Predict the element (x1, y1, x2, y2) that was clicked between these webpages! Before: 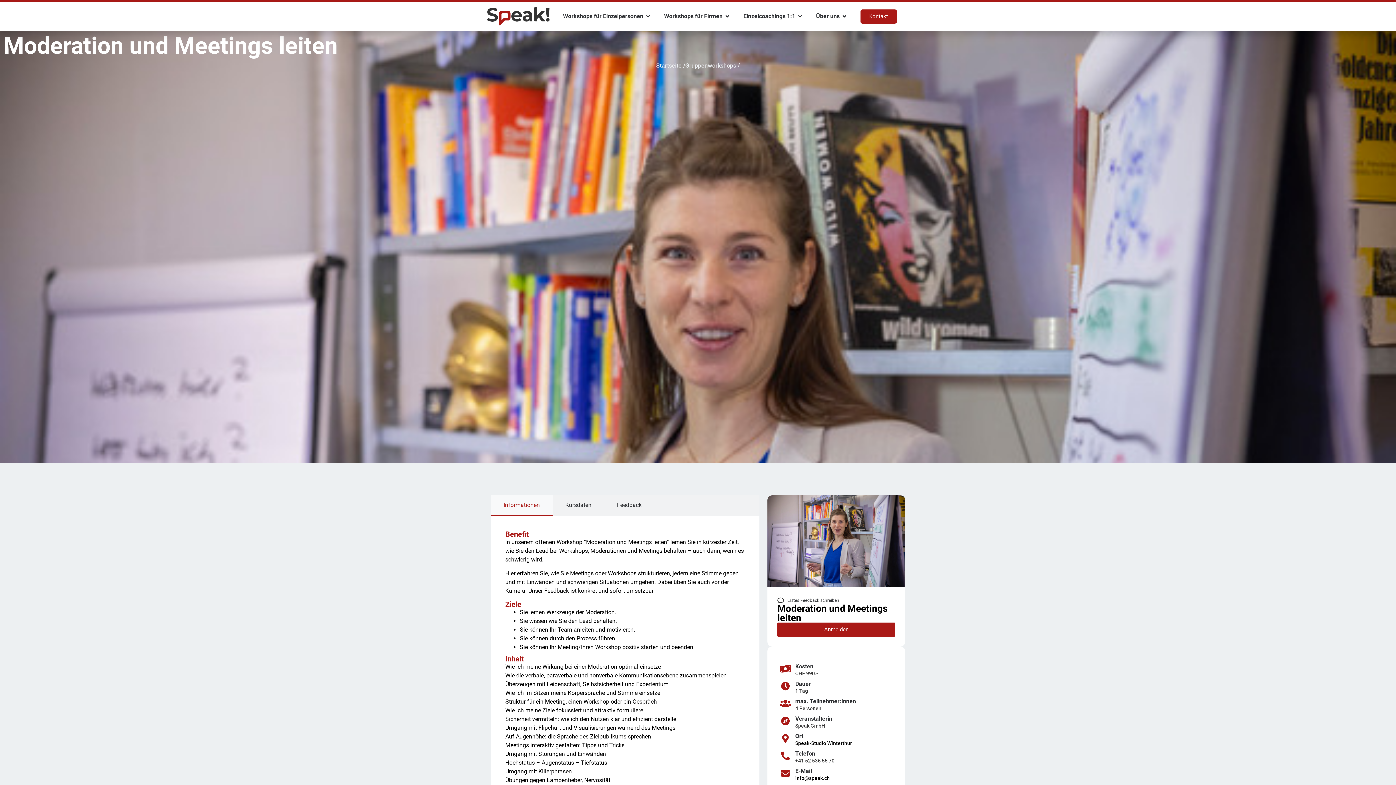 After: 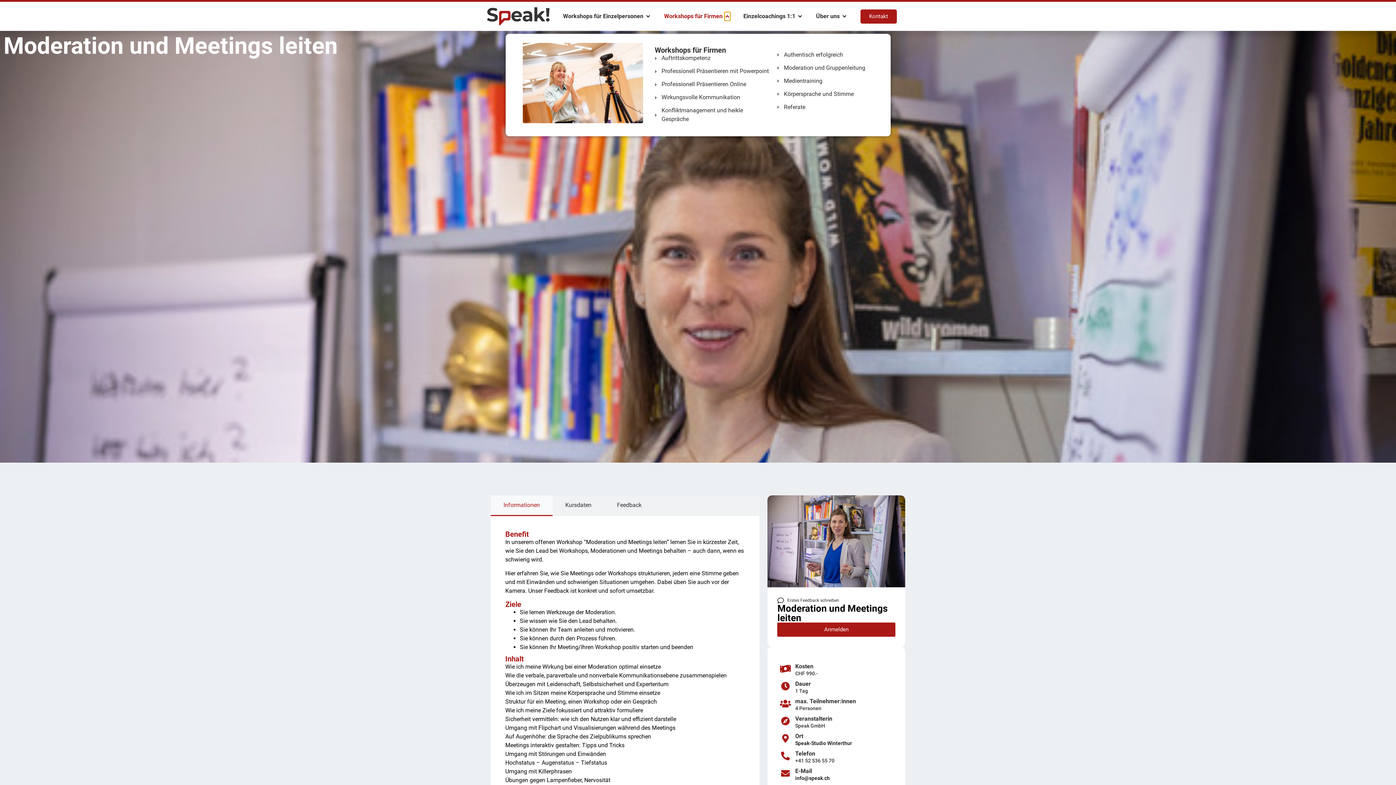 Action: label: Open Workshops für Firmen bbox: (724, 12, 730, 20)